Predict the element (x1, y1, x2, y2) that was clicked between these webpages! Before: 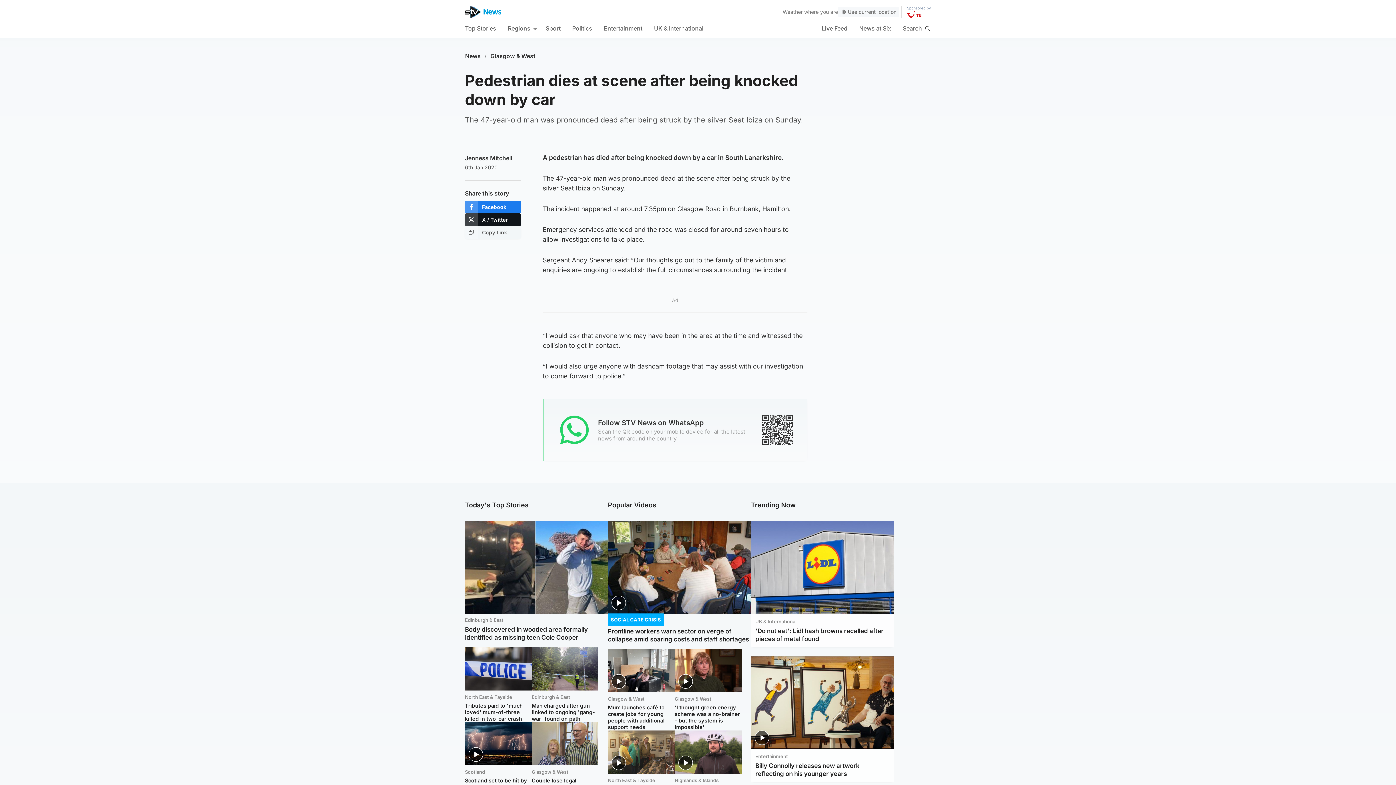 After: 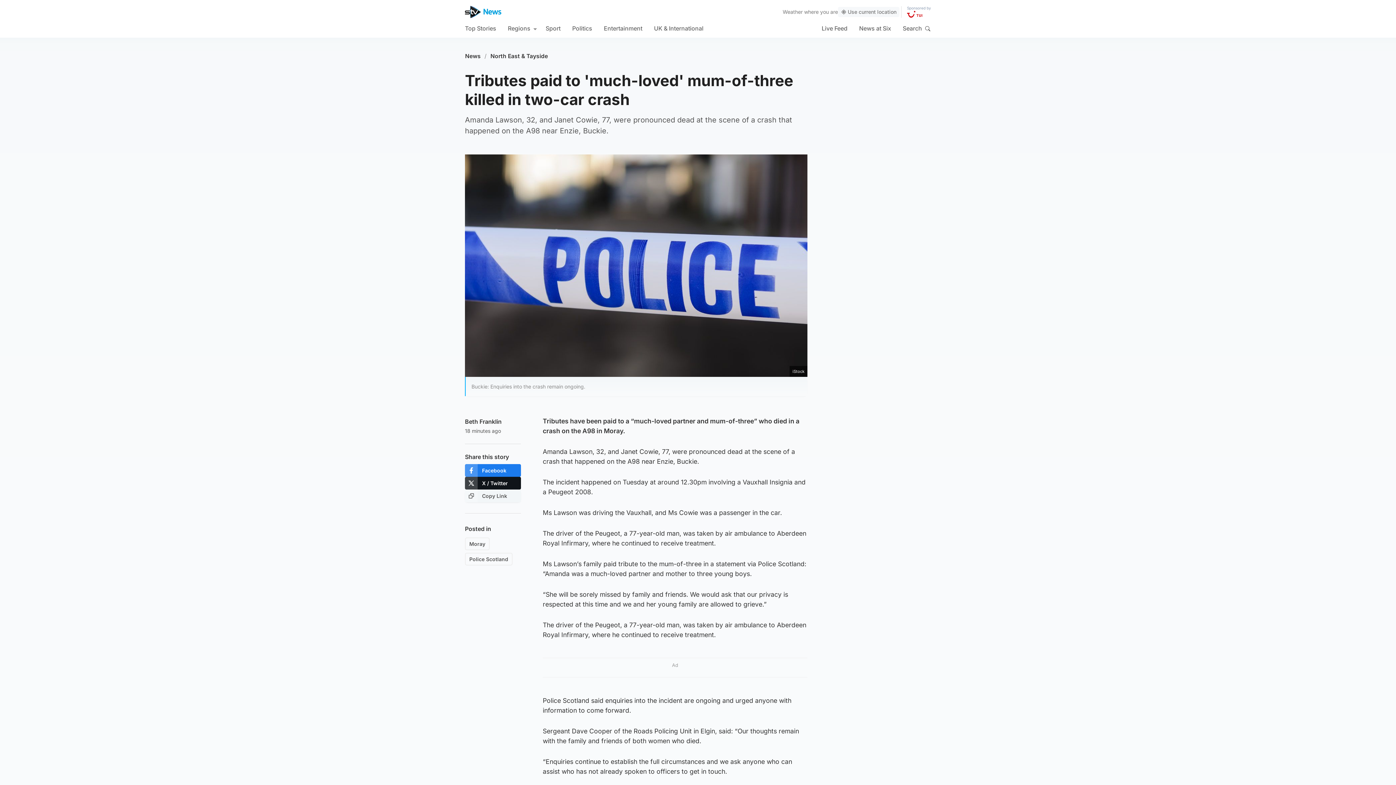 Action: label: Tributes paid to 'much-loved' mum-of-three killed in two-car crash  bbox: (465, 702, 531, 722)